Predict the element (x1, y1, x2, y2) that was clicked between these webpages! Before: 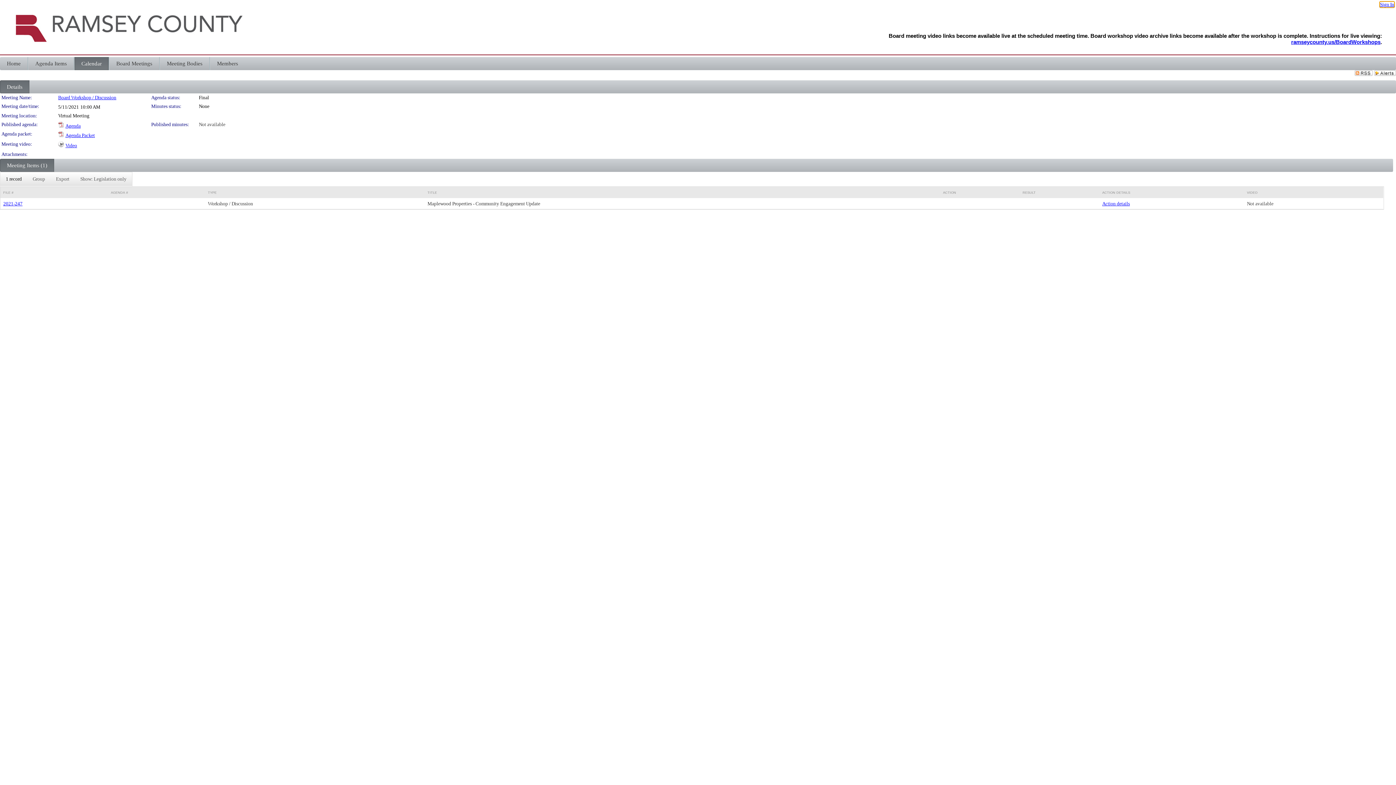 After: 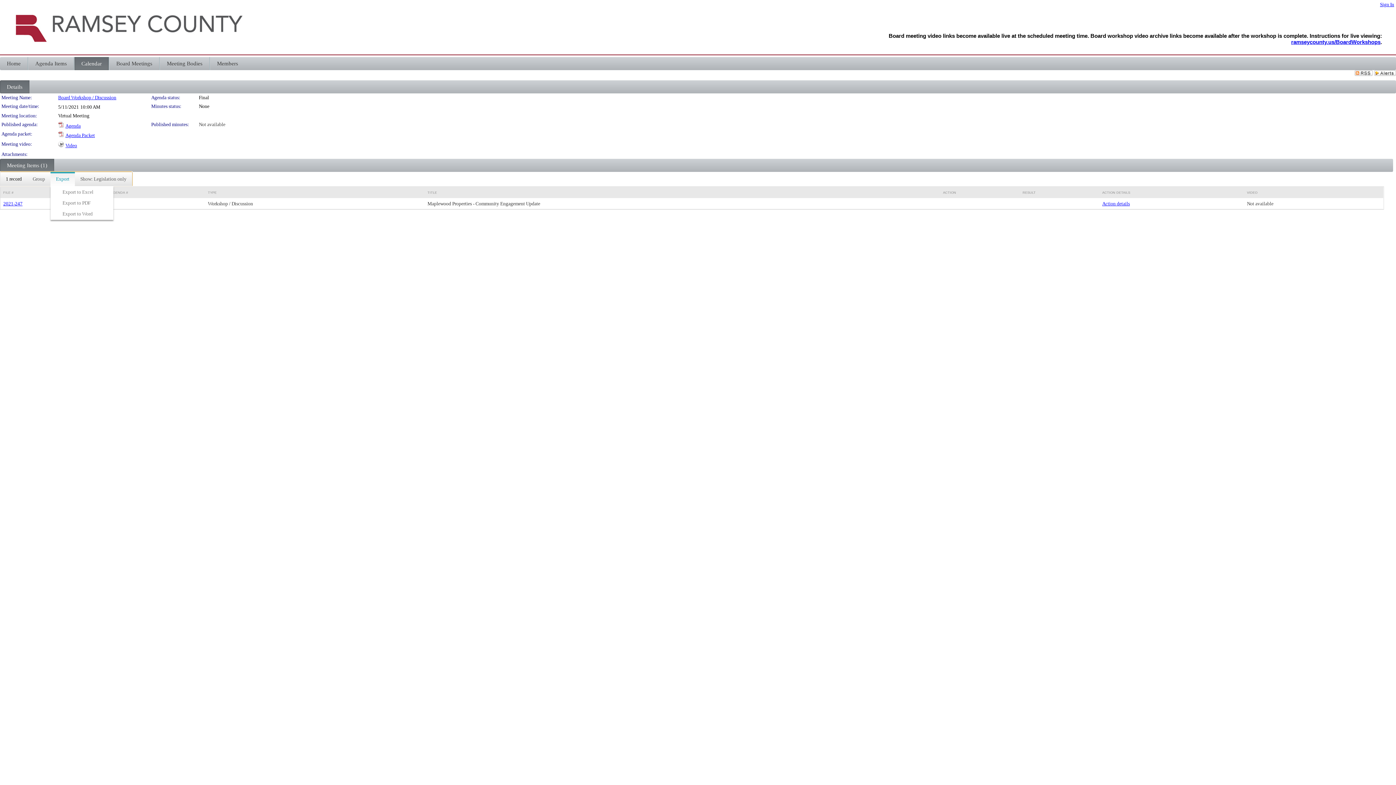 Action: label: Export Dropdown bbox: (50, 172, 74, 186)